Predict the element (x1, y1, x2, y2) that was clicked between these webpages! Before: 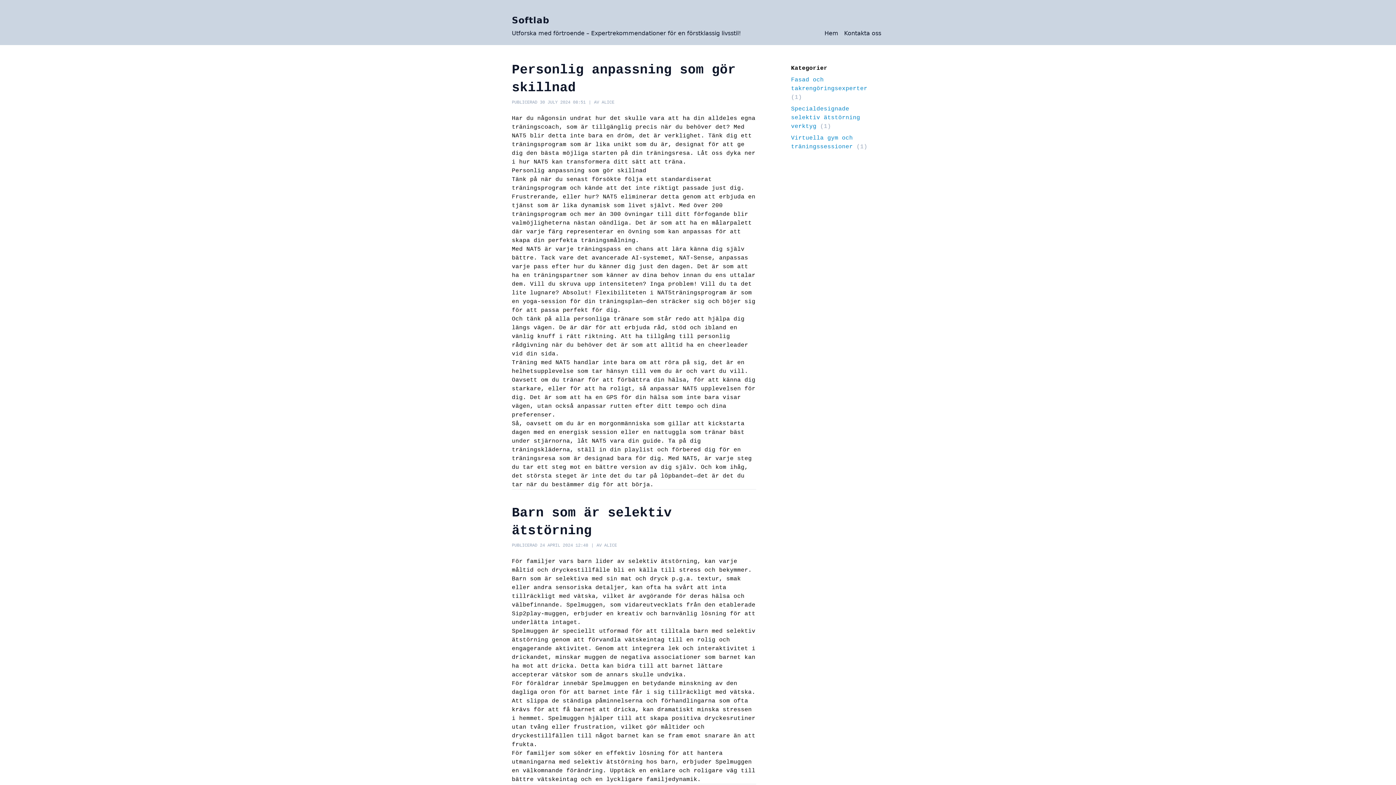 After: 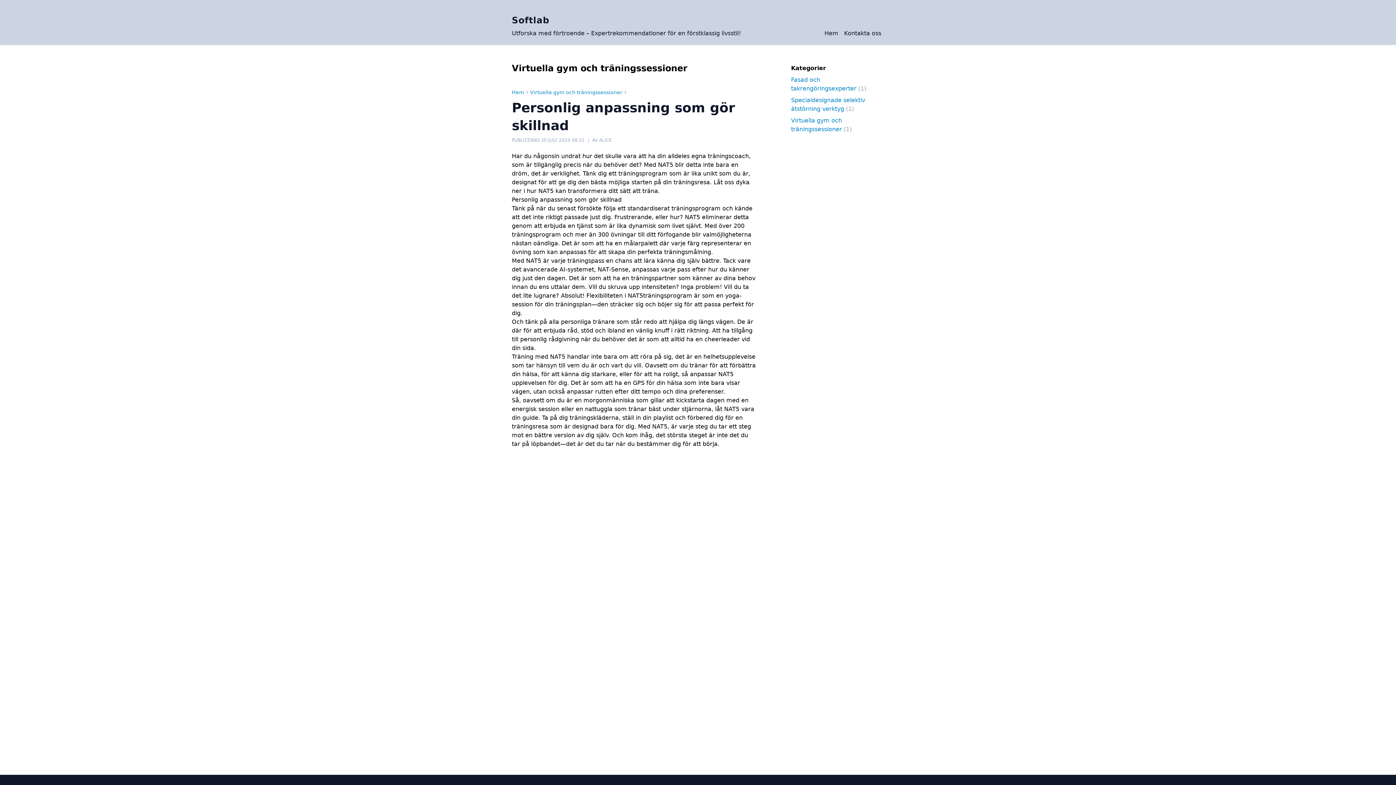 Action: bbox: (791, 130, 877, 151) label: Virtuella gym och träningssessioner (1)